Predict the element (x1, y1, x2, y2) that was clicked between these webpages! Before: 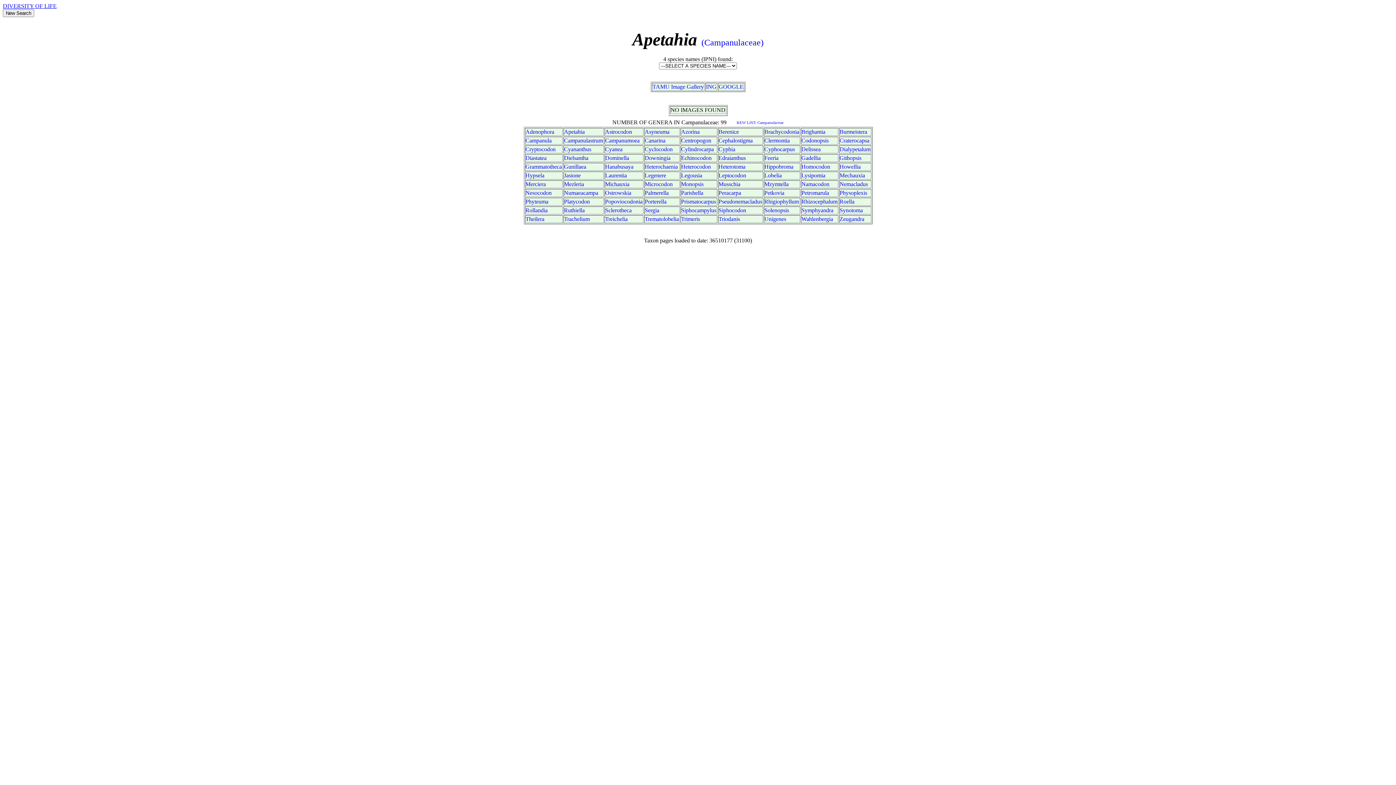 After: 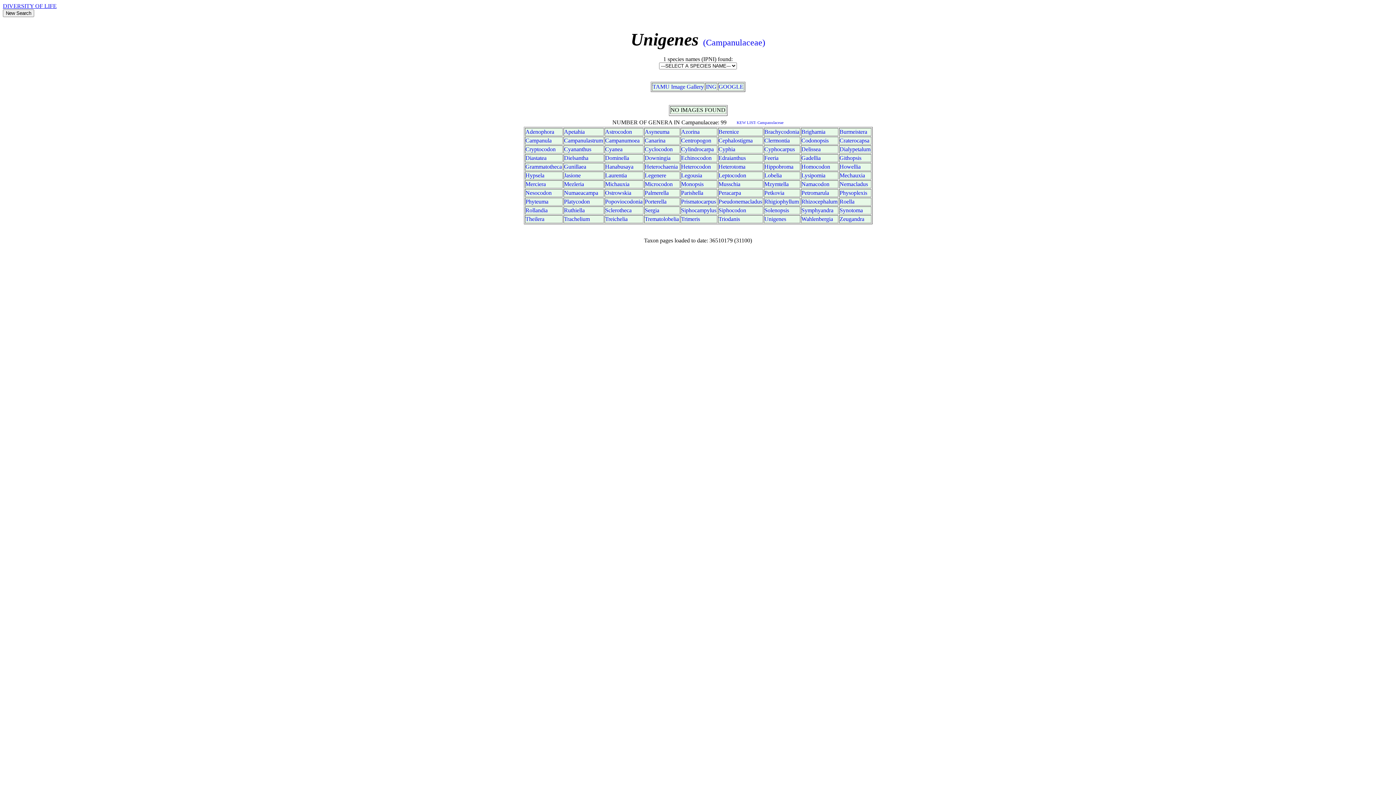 Action: label: Unigenes bbox: (764, 216, 786, 222)